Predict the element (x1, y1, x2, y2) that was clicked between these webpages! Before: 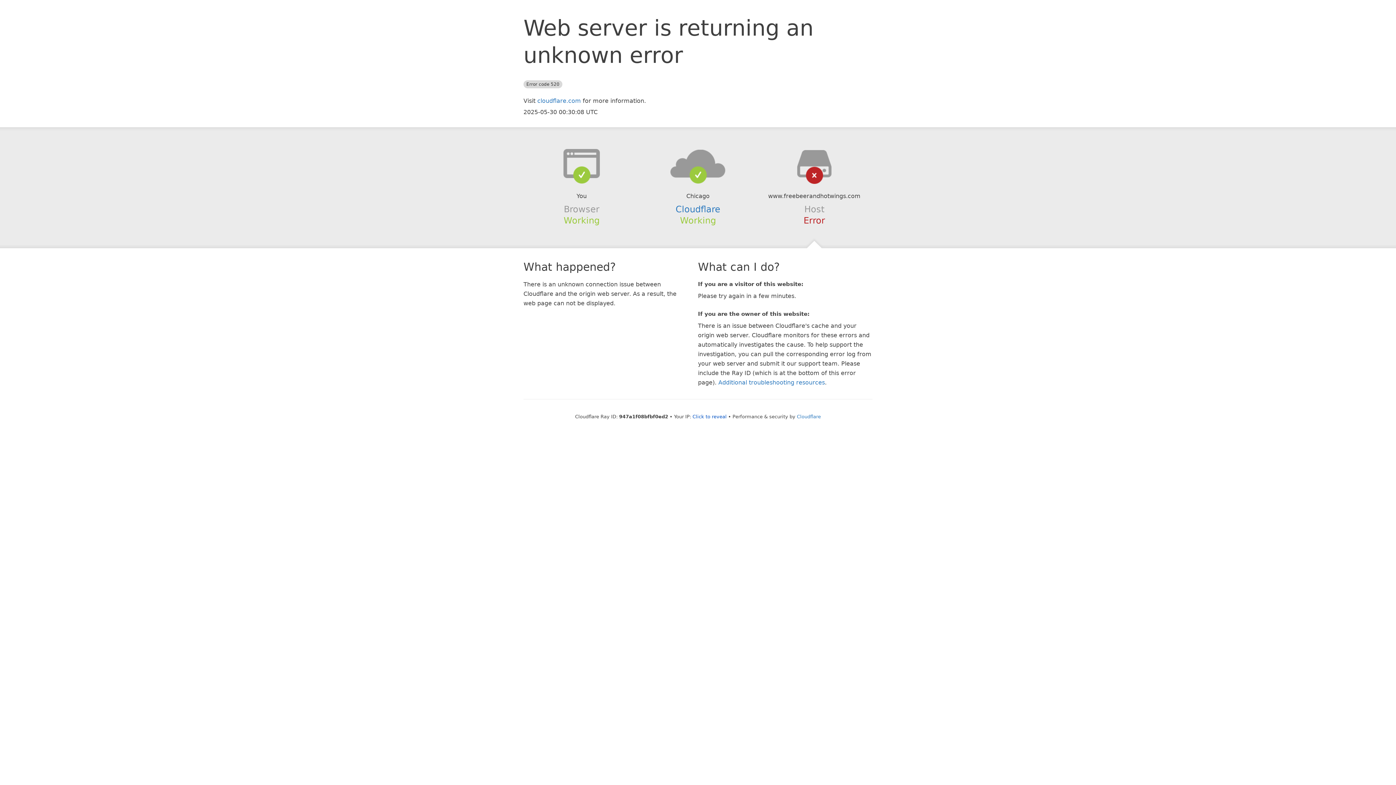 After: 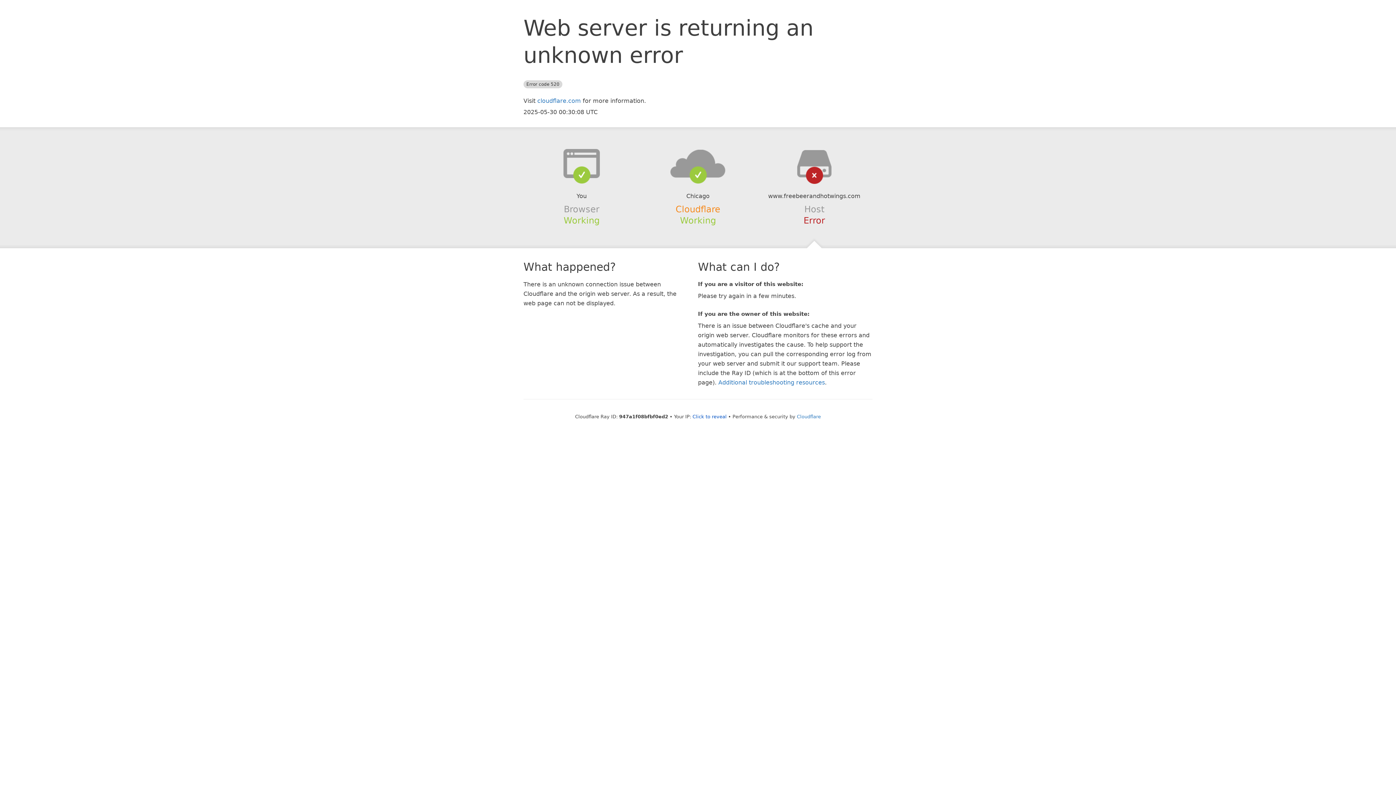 Action: bbox: (675, 204, 720, 214) label: Cloudflare